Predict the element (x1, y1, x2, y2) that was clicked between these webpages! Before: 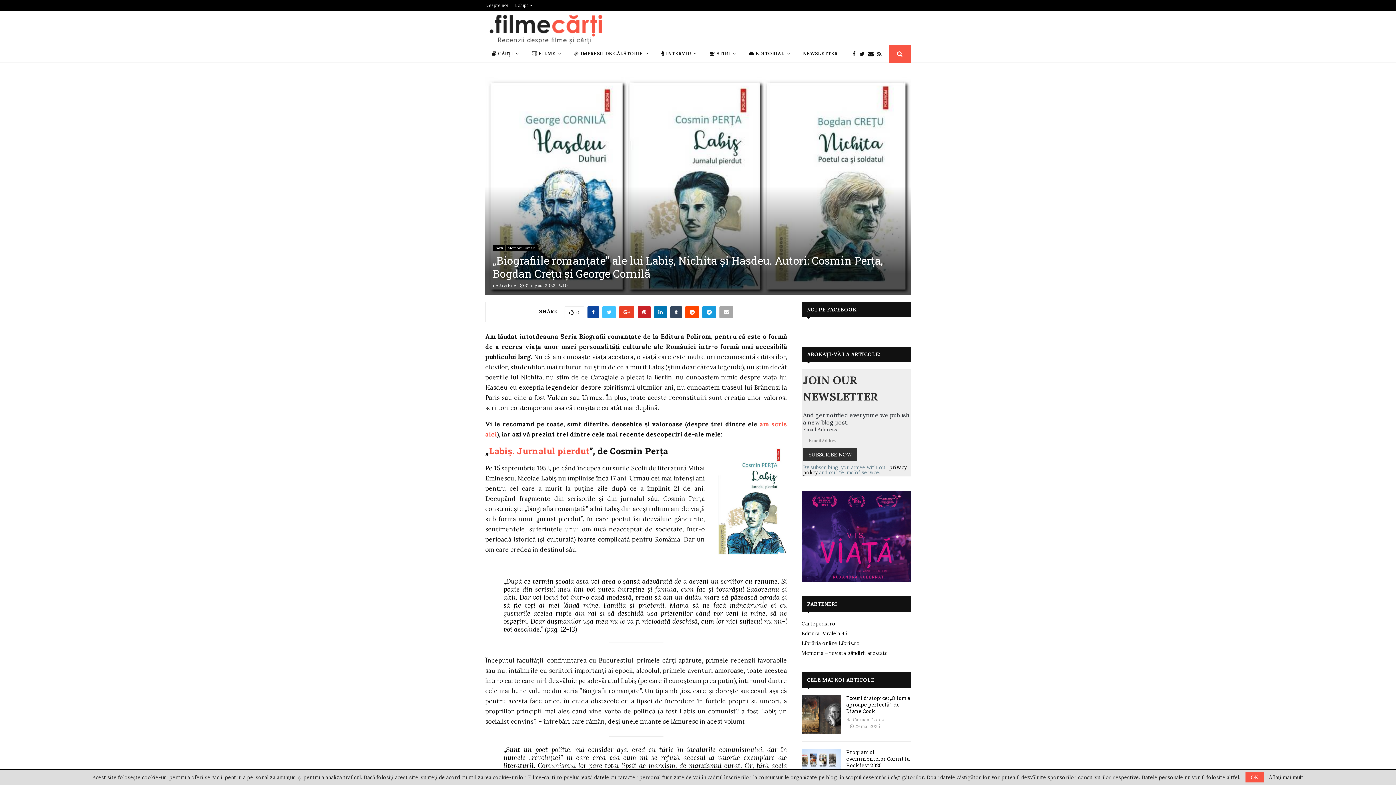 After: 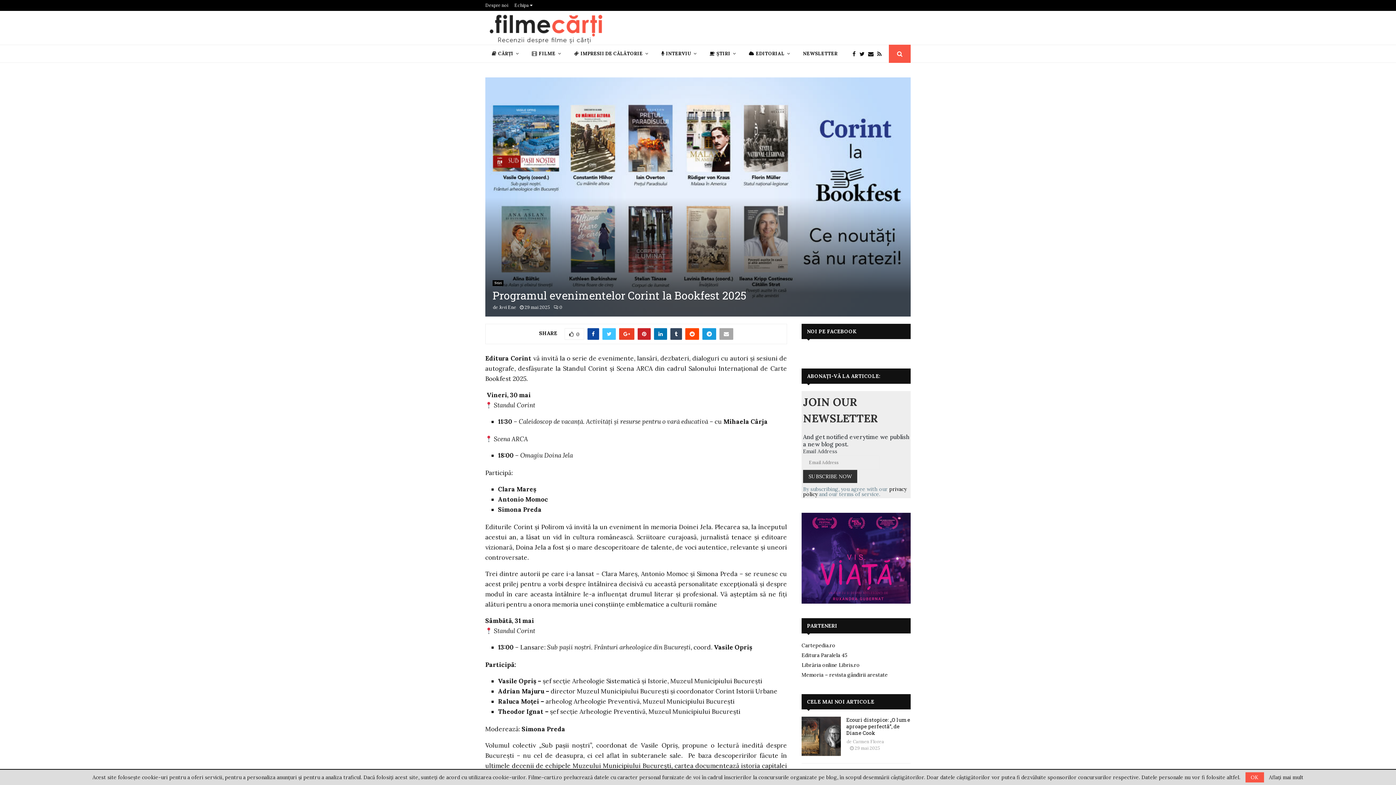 Action: bbox: (801, 749, 841, 788)